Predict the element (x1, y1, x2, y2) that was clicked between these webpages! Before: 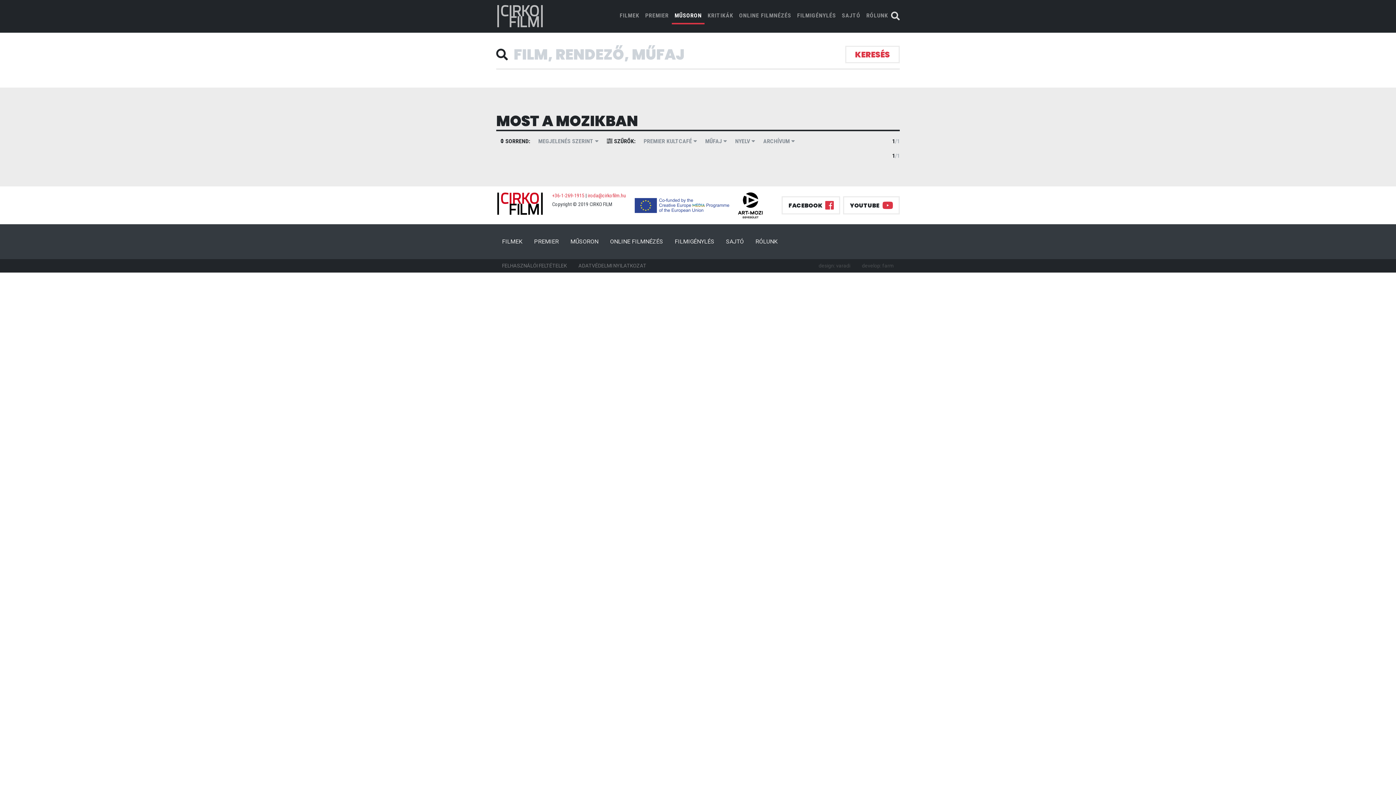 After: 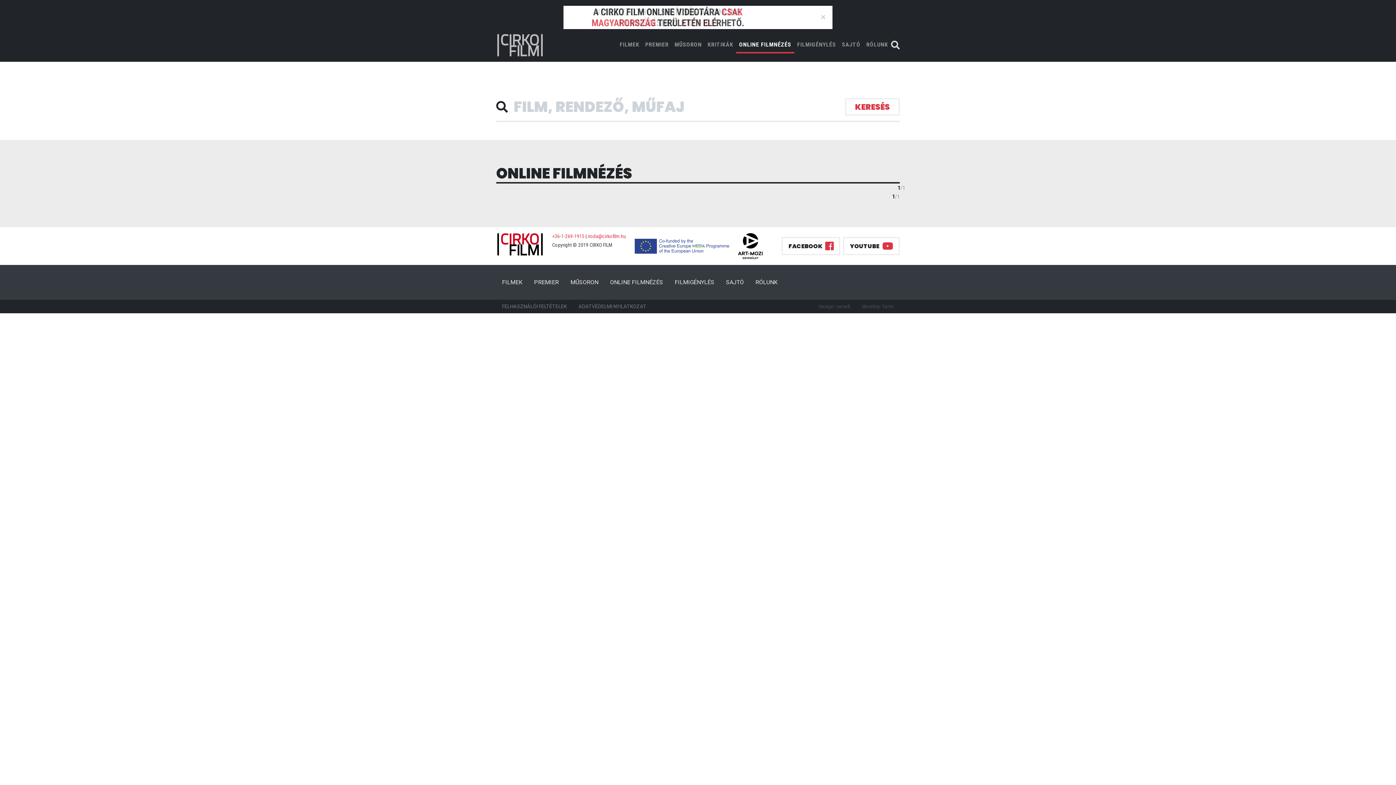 Action: bbox: (604, 234, 669, 249) label: ONLINE FILMNÉZÉS